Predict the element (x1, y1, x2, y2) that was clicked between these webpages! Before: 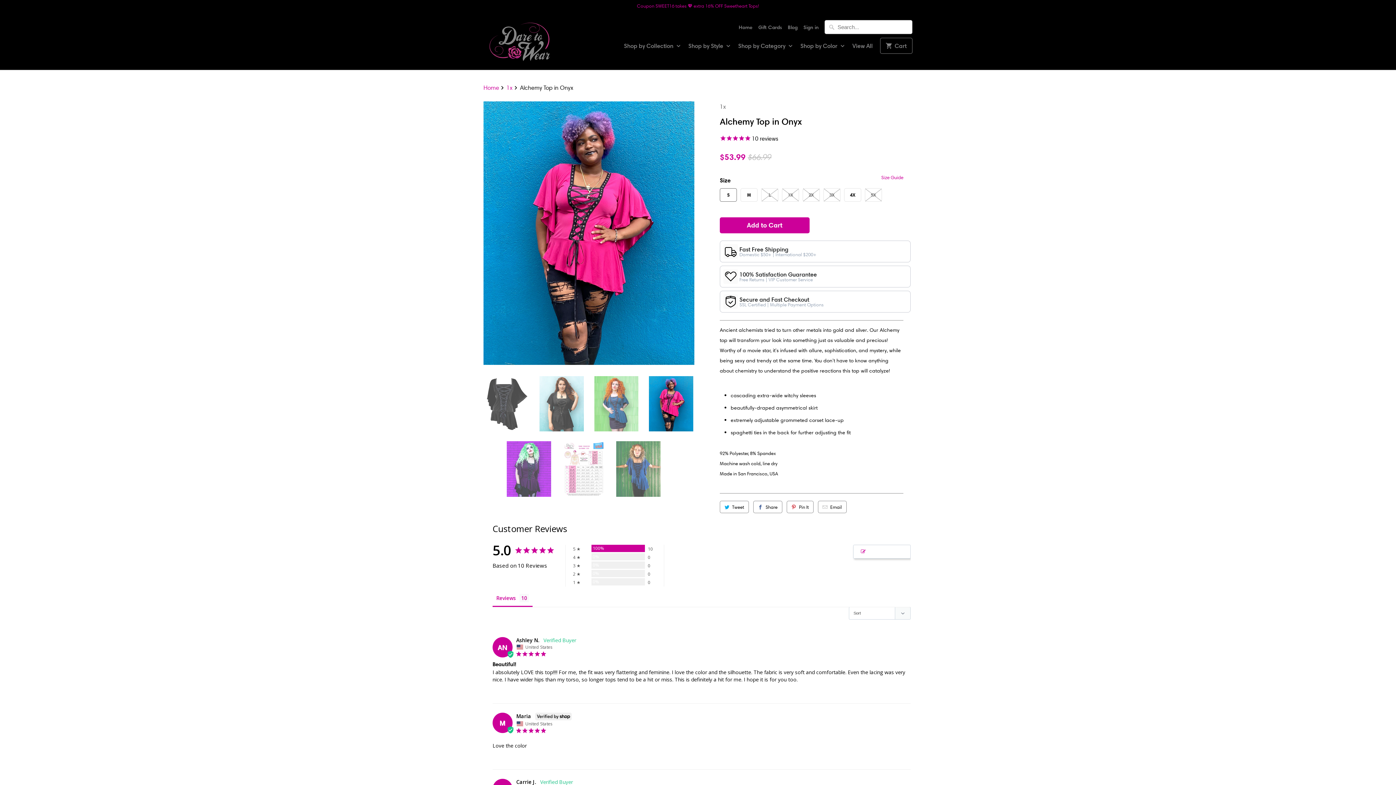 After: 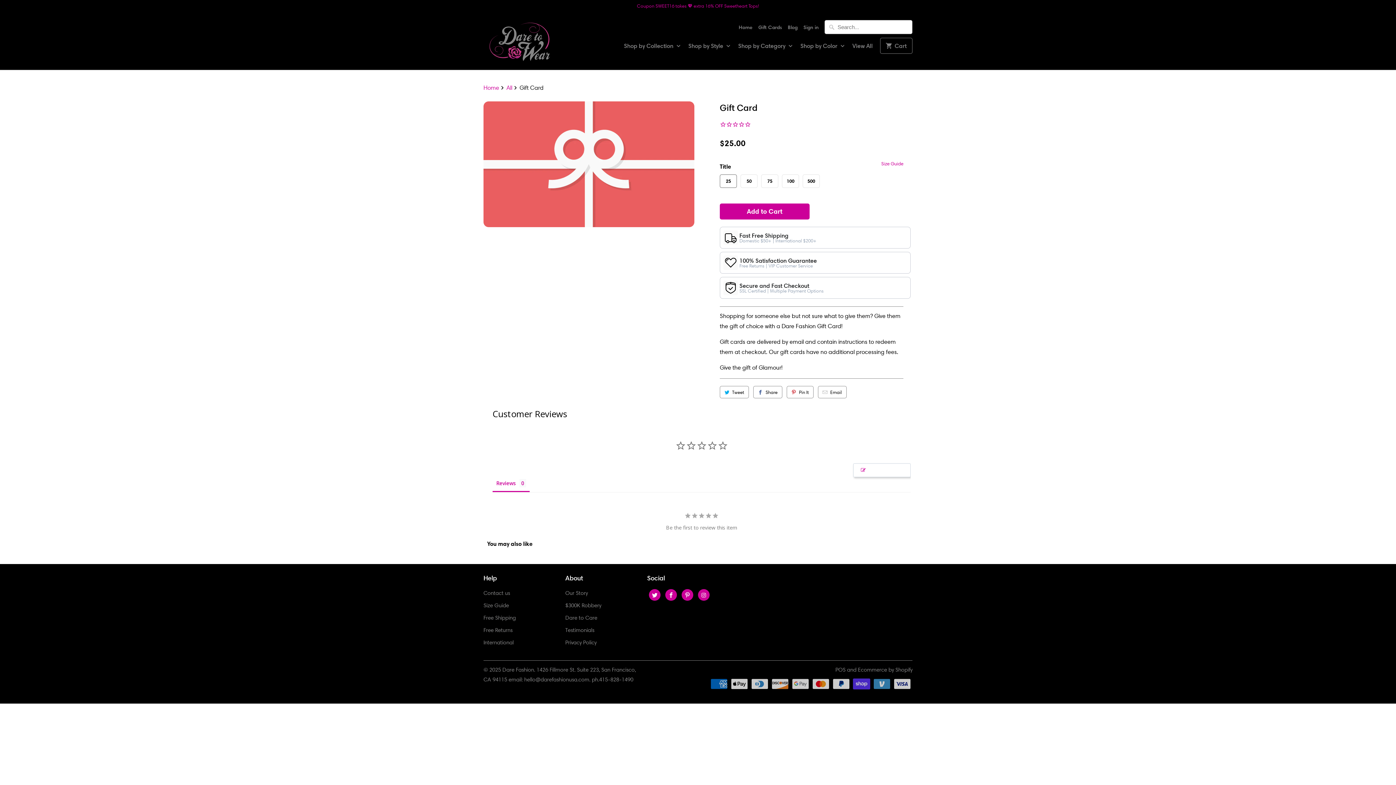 Action: label: Gift Cards bbox: (758, 23, 782, 31)